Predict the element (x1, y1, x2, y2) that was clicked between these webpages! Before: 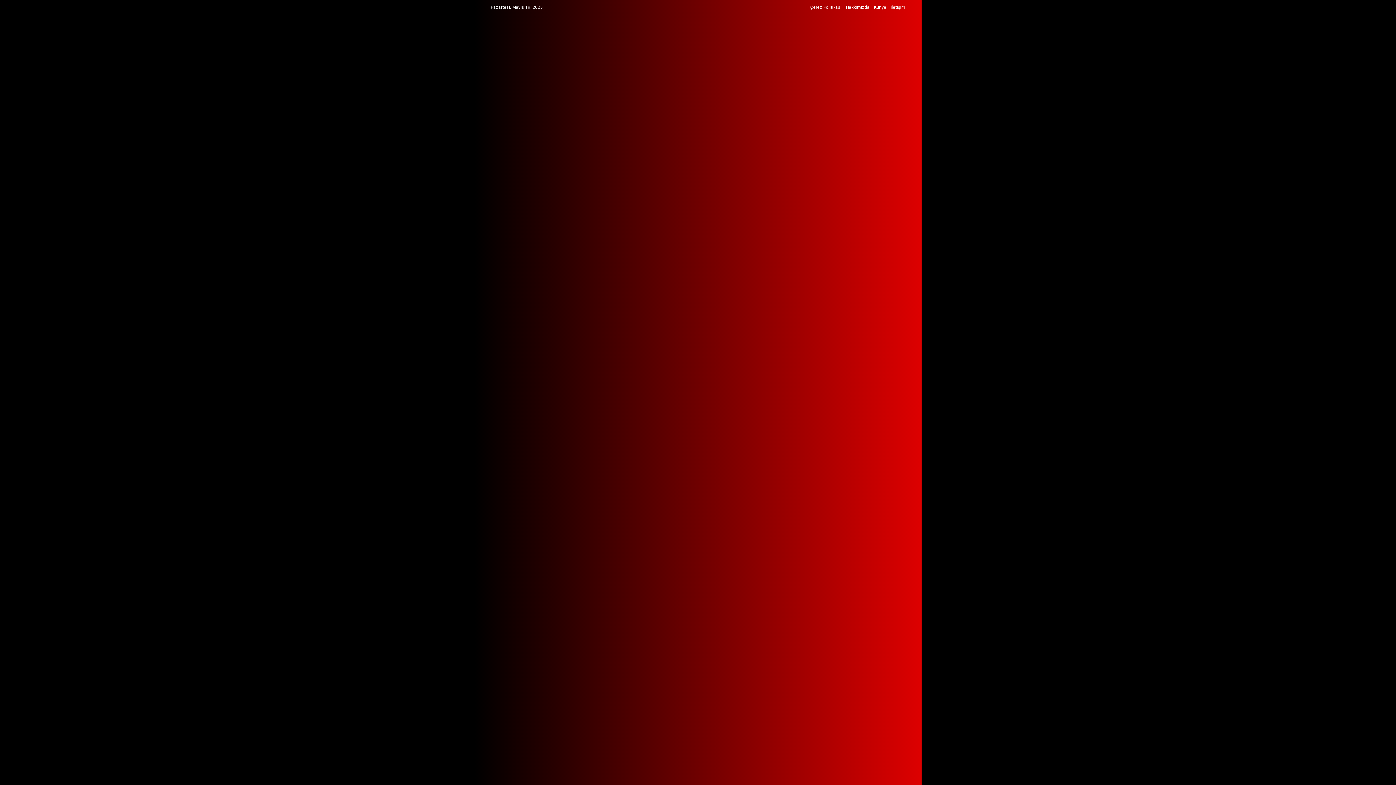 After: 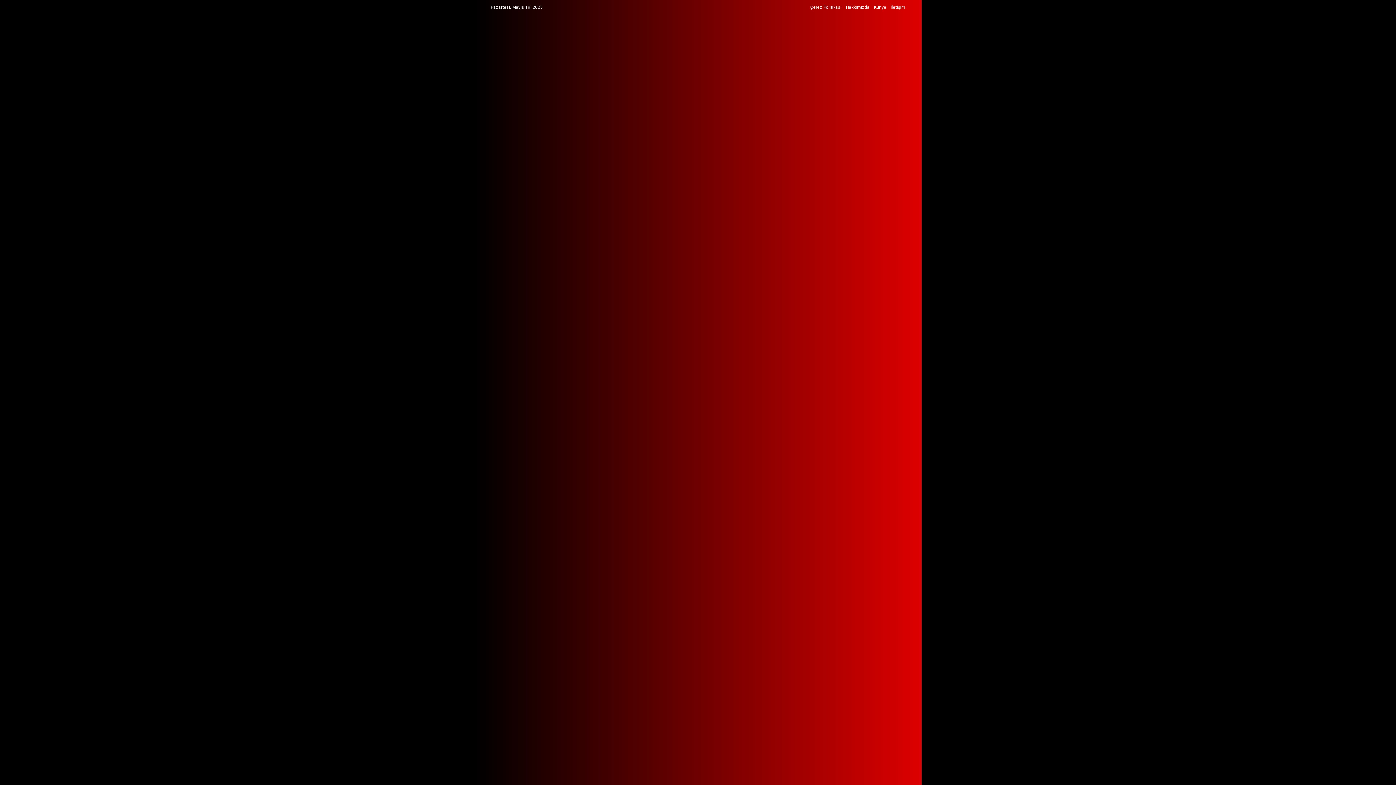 Action: bbox: (874, 0, 886, 14) label: Künye